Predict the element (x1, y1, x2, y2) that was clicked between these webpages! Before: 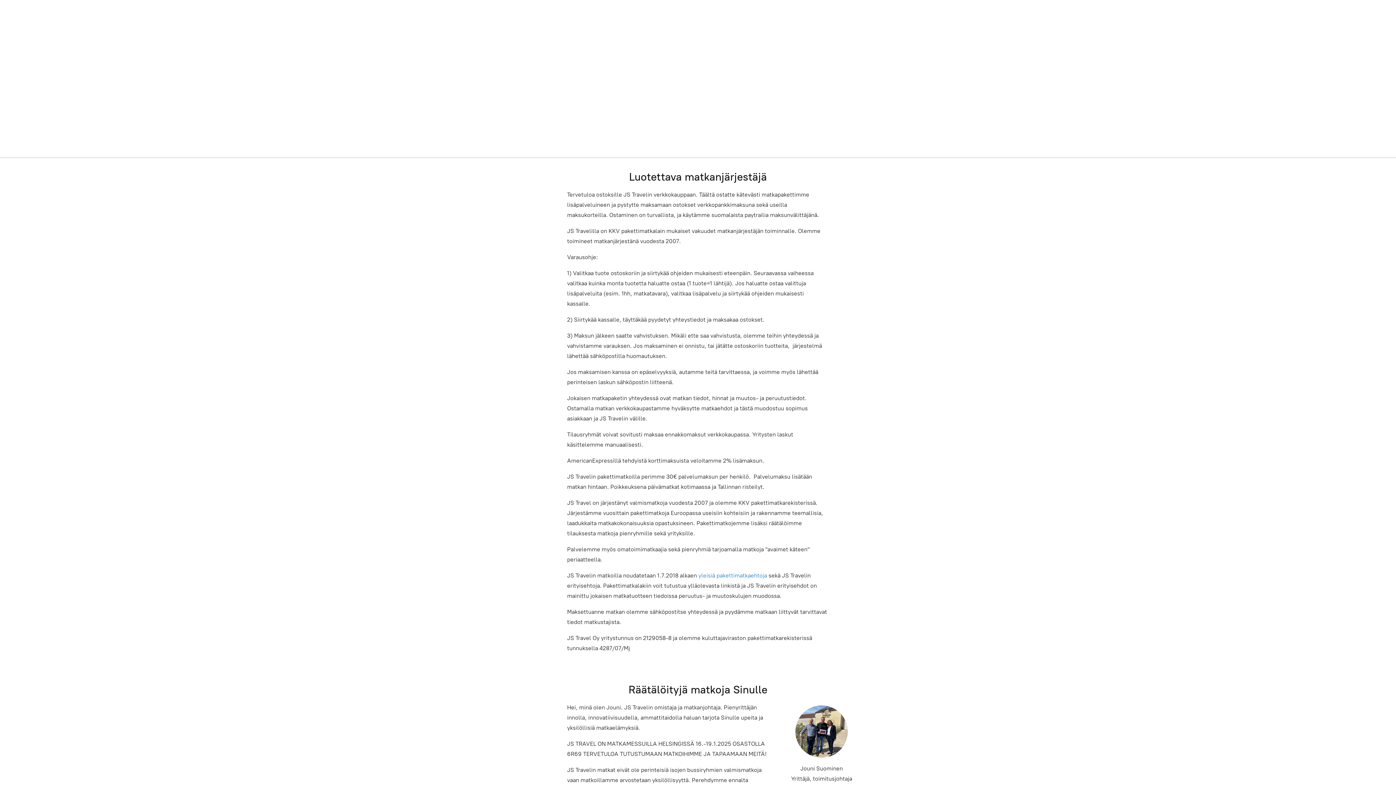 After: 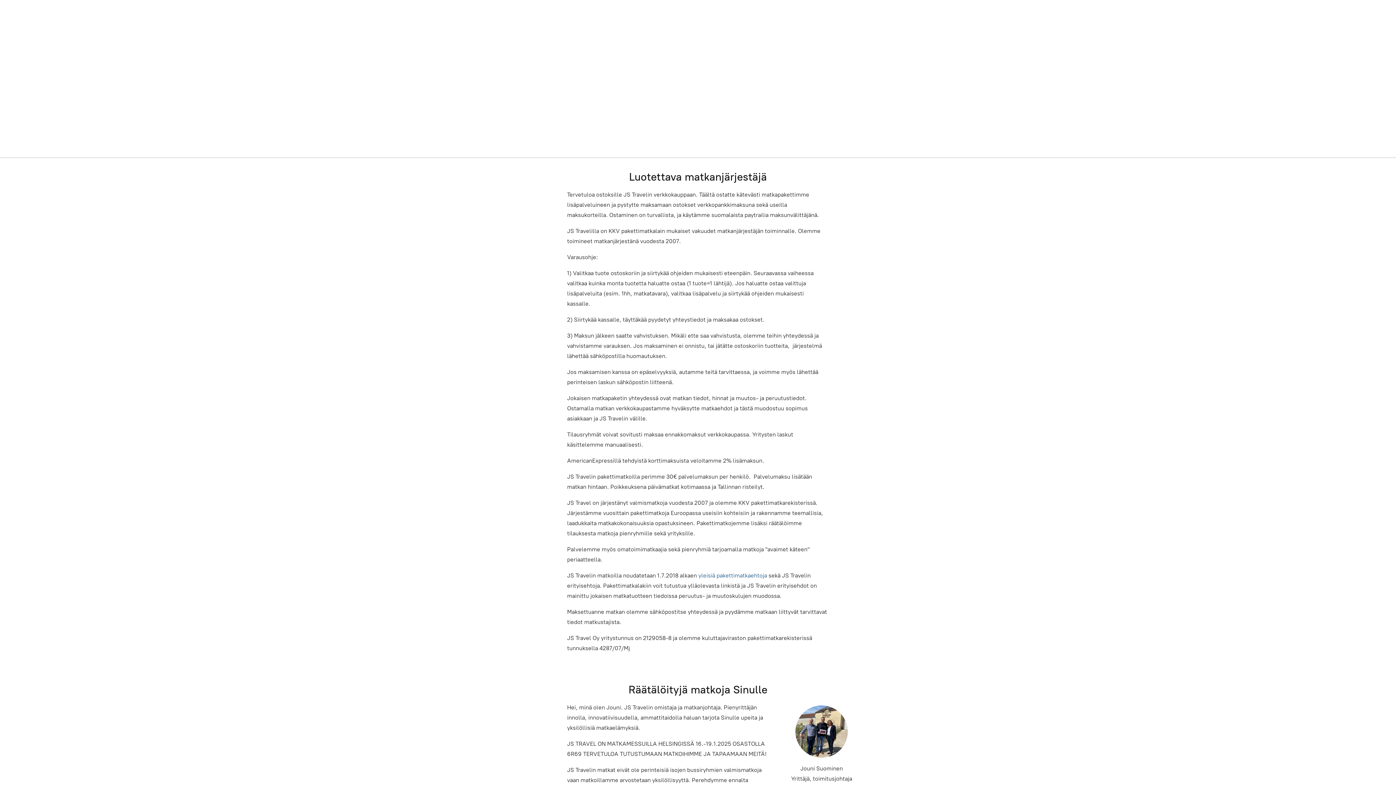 Action: bbox: (698, 572, 767, 579) label: yleisiä pakettimatkaehtoja